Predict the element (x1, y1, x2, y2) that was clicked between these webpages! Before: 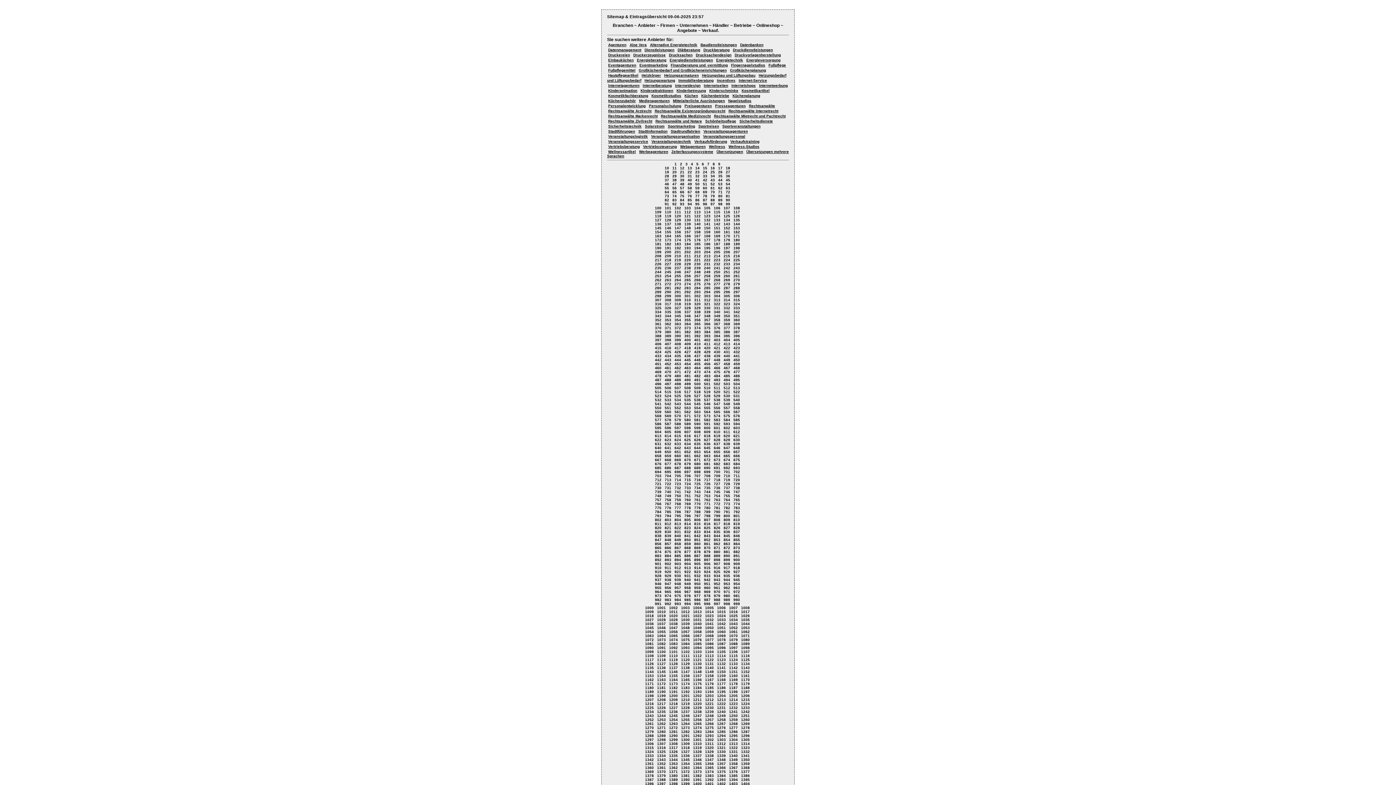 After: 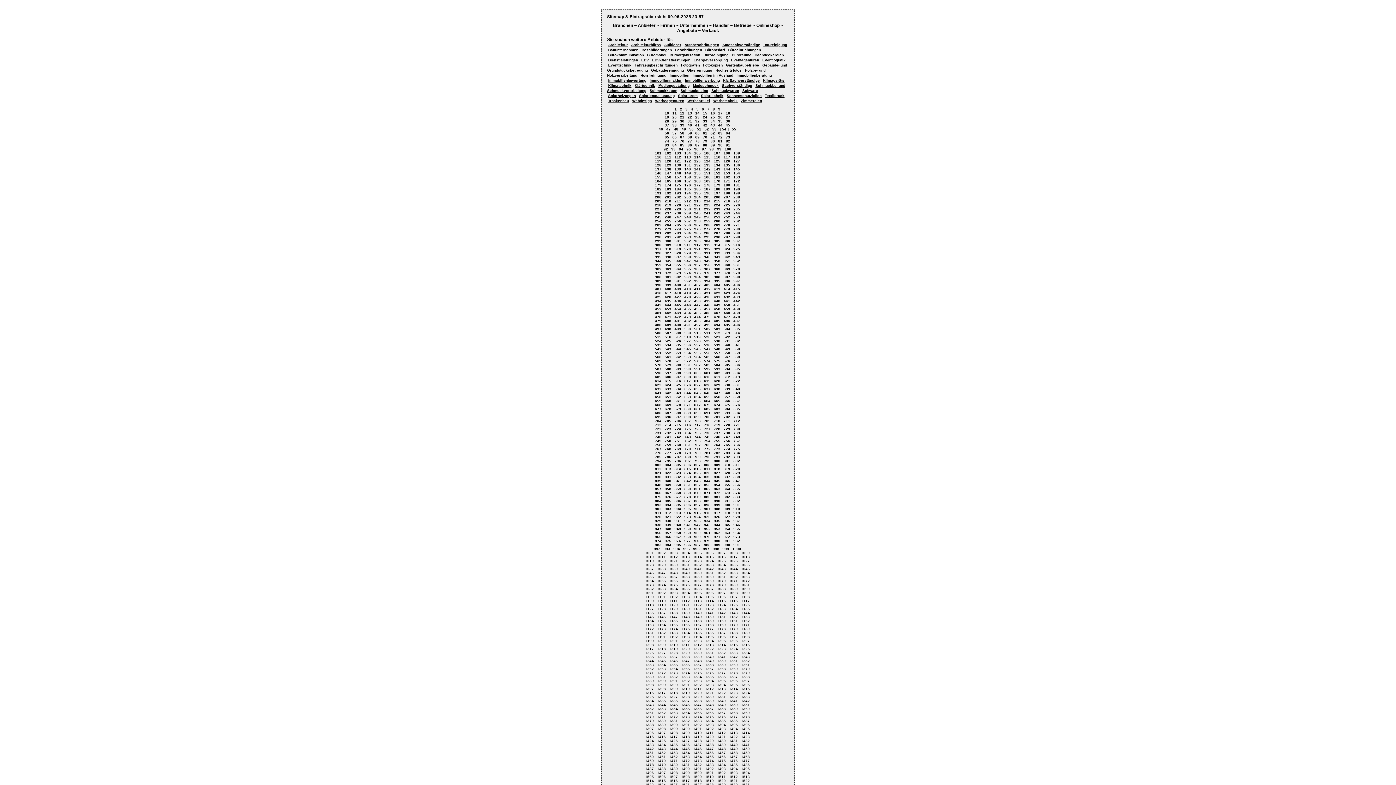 Action: bbox: (724, 181, 731, 187) label: 54